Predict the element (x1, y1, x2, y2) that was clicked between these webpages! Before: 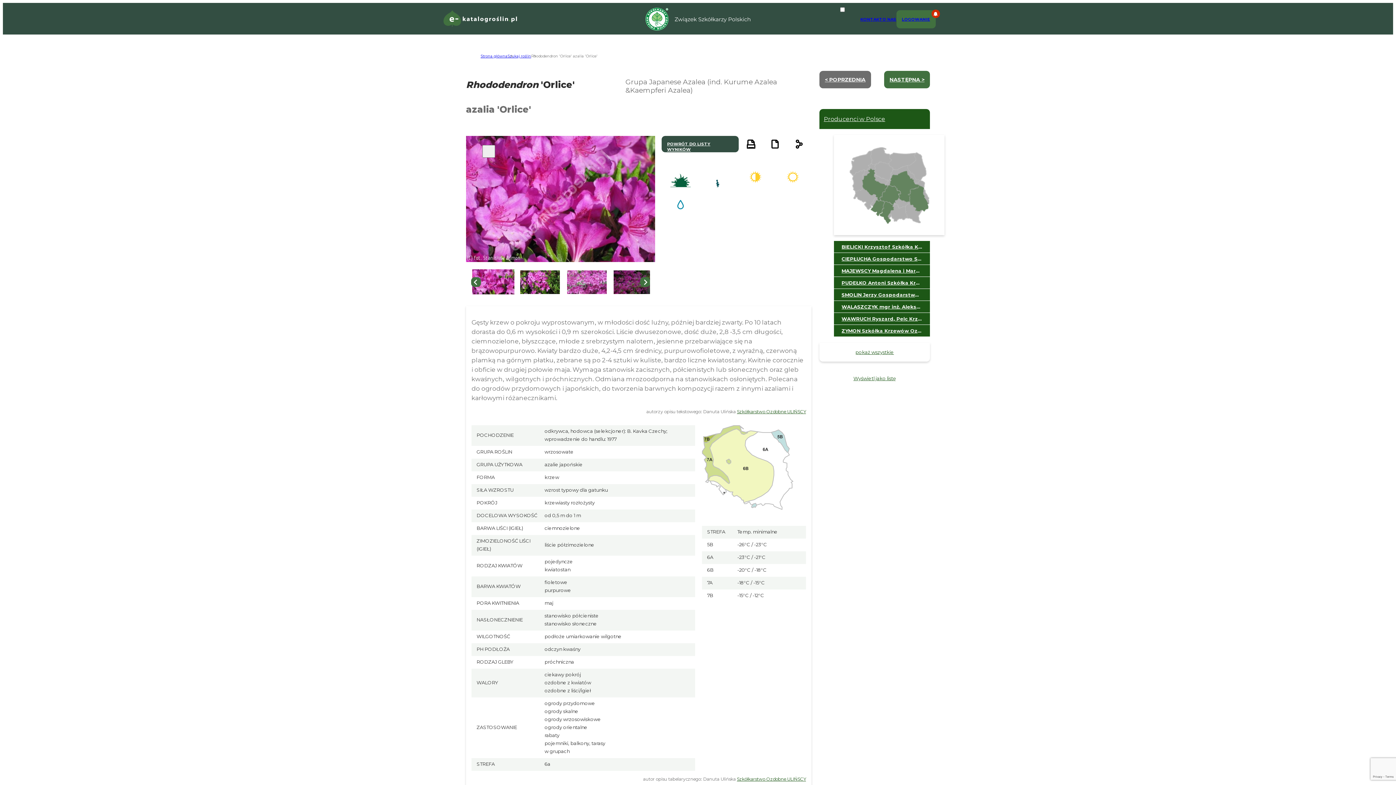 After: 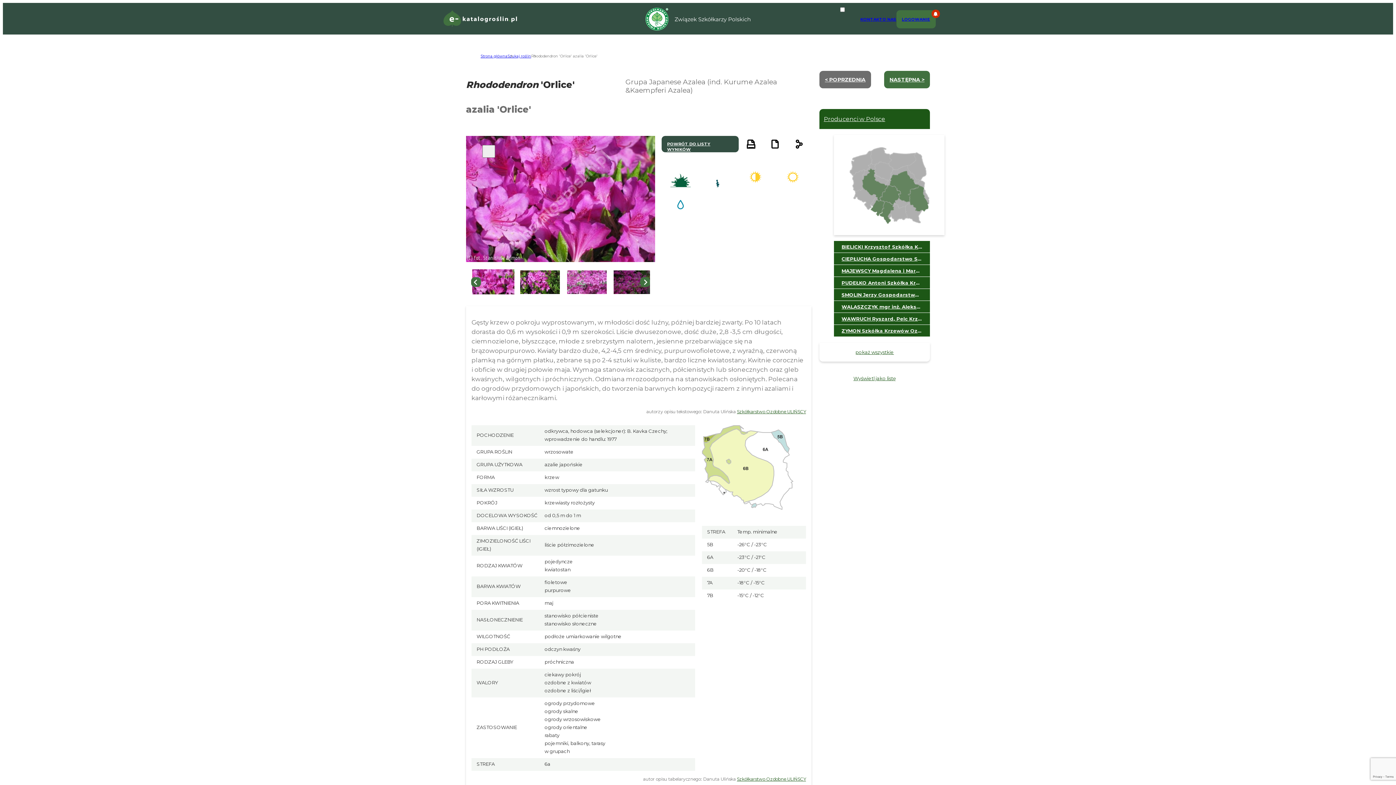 Action: bbox: (746, 135, 755, 154)